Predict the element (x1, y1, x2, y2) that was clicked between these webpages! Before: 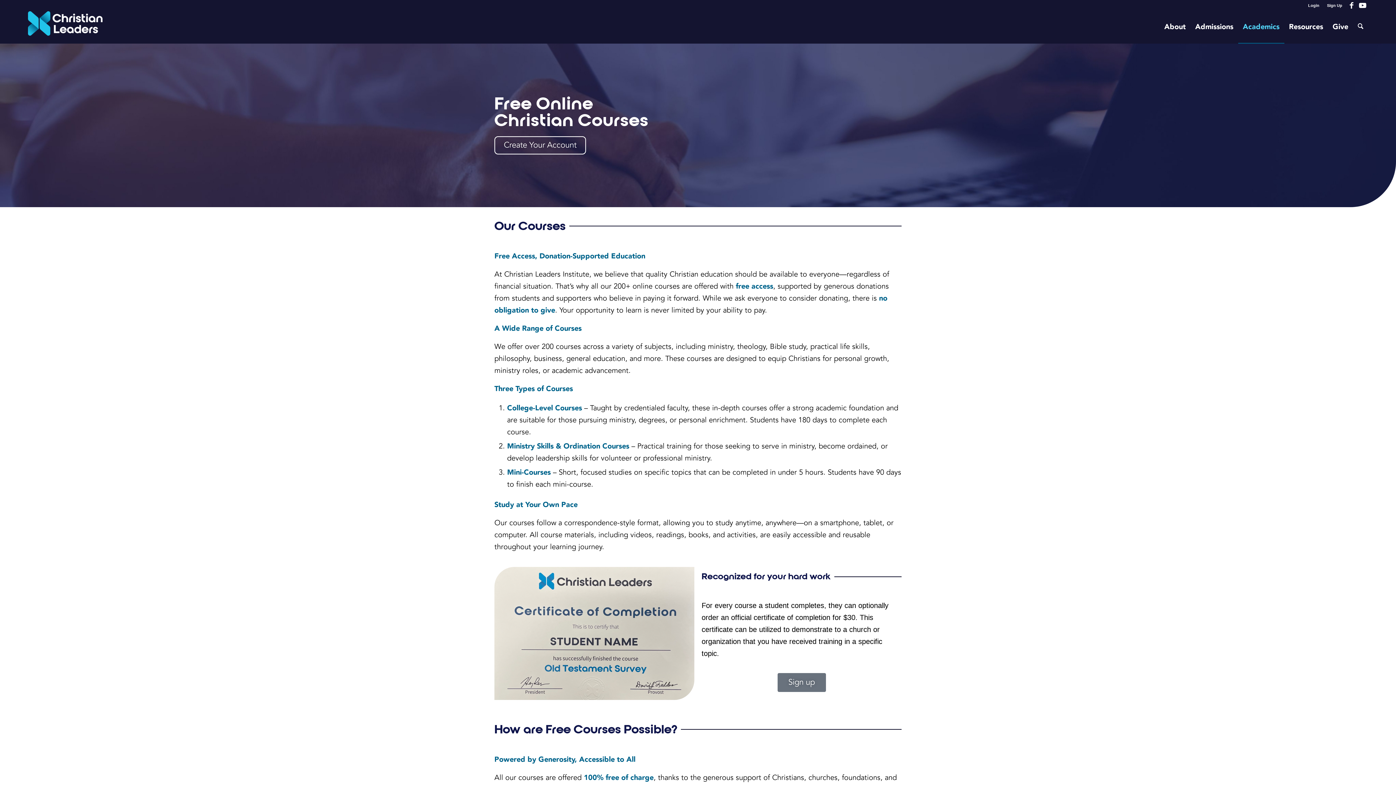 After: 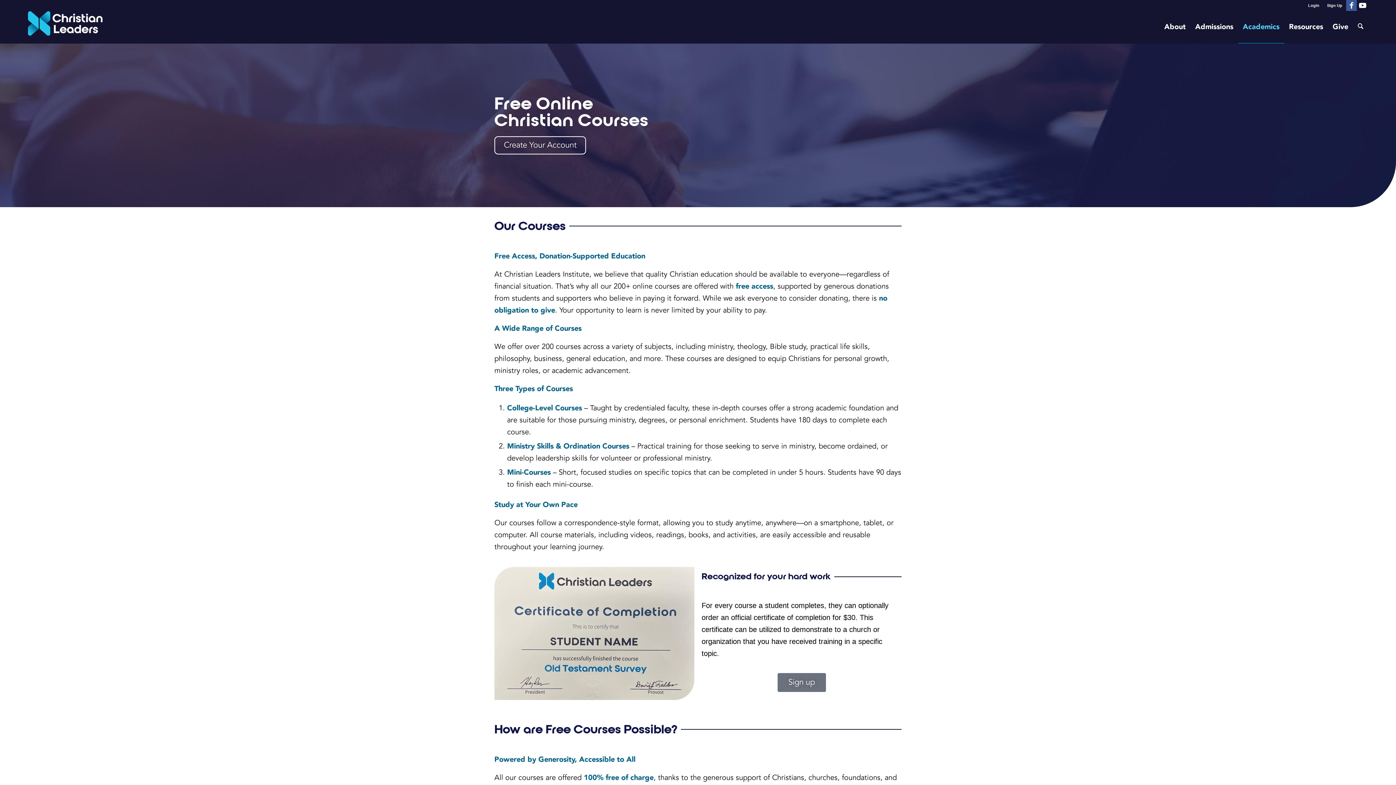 Action: label: Link to Facebook bbox: (1346, 0, 1357, 10)